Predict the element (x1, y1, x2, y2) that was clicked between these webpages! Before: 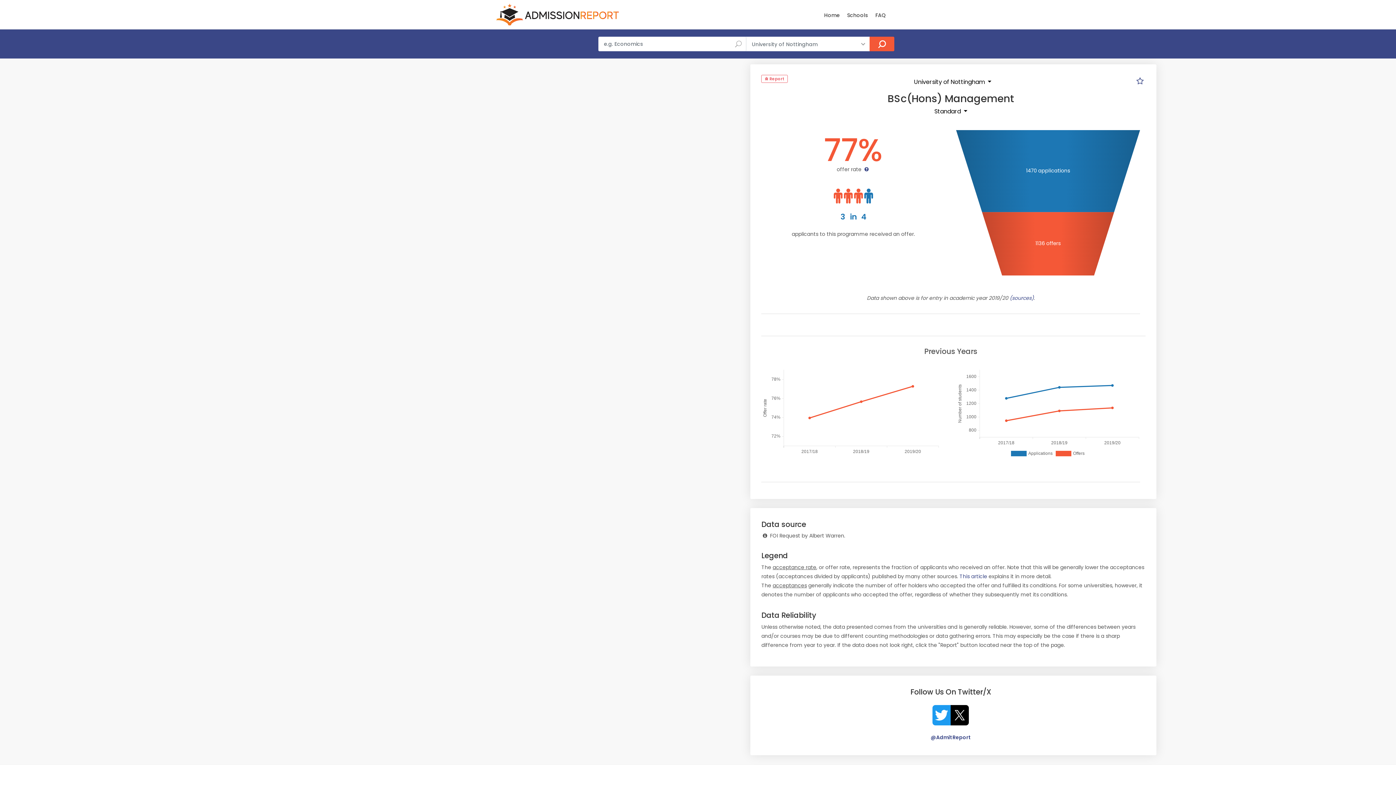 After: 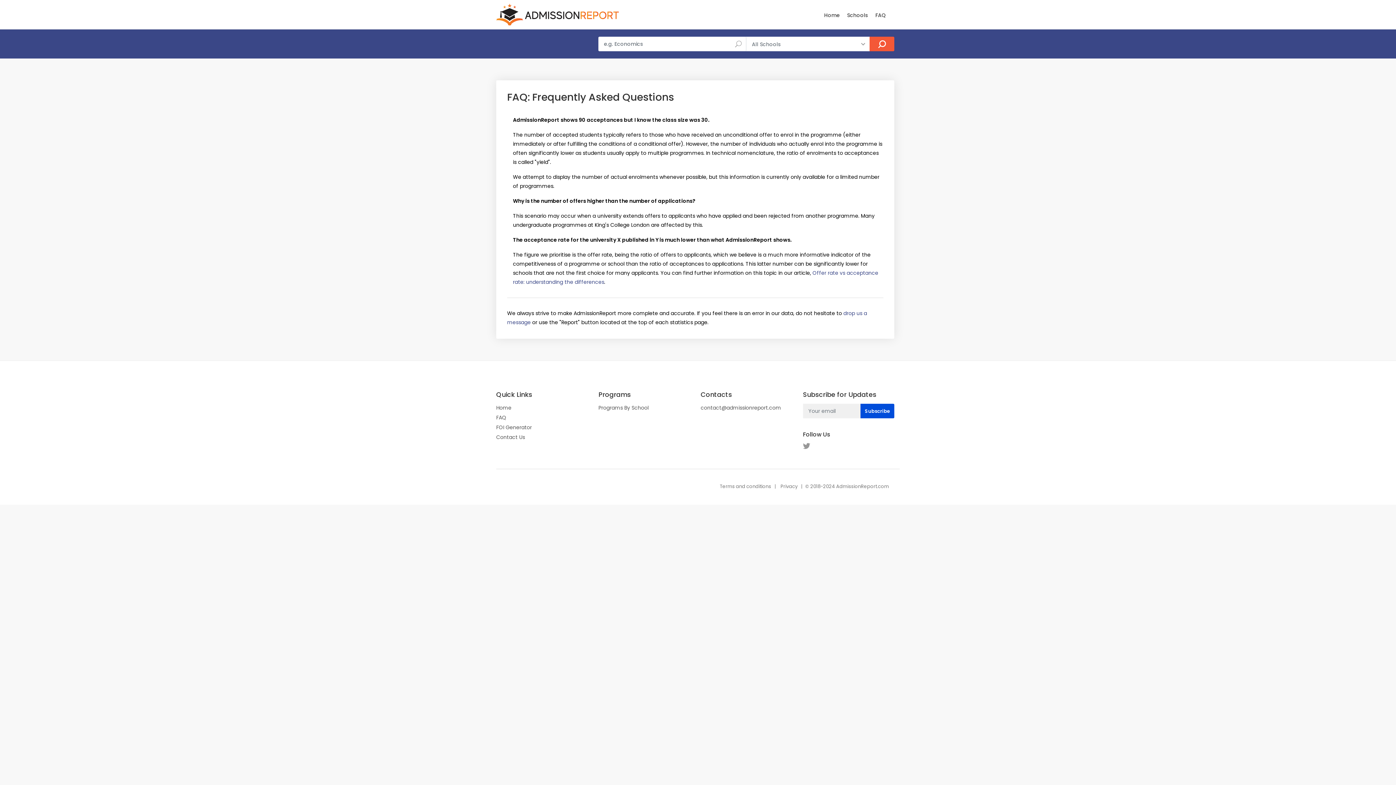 Action: bbox: (872, 11, 889, 24) label: FAQ